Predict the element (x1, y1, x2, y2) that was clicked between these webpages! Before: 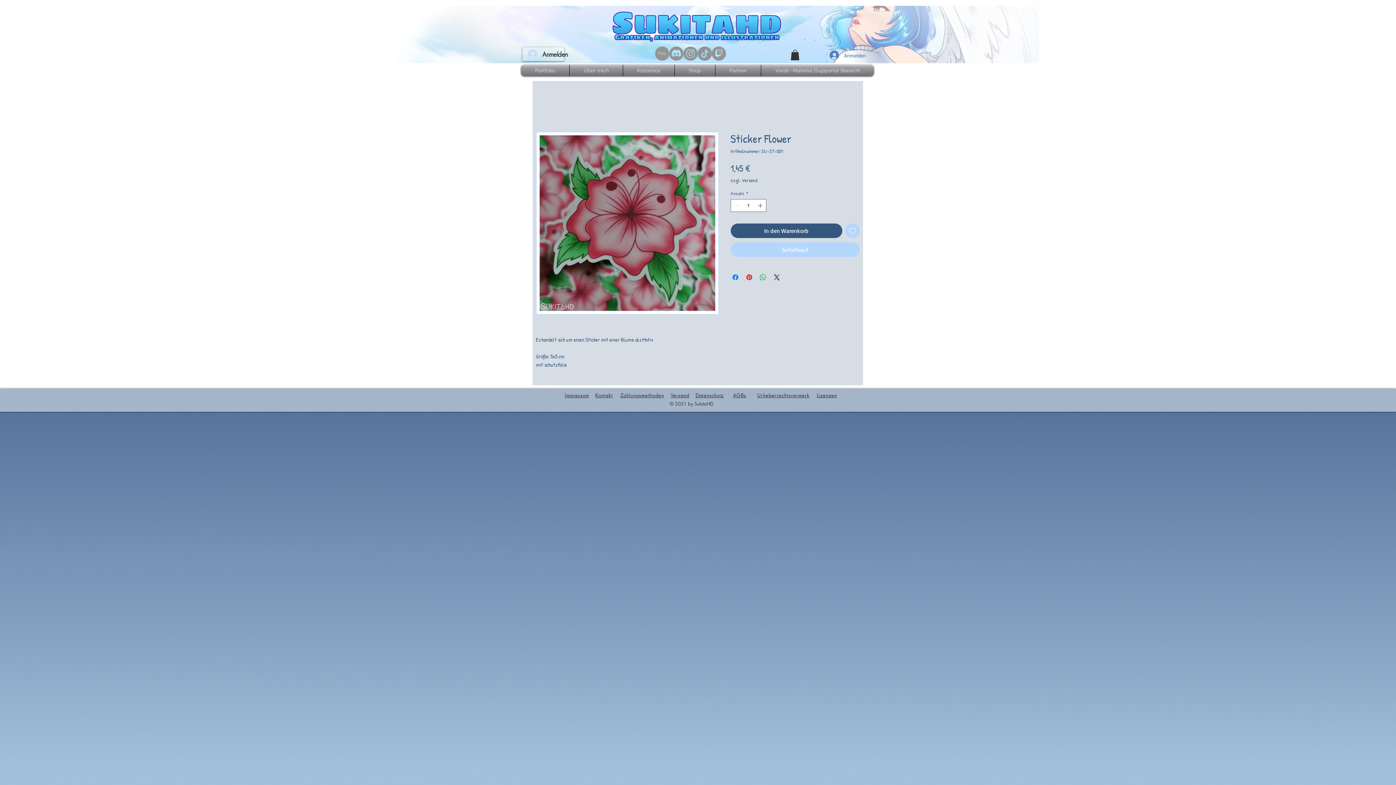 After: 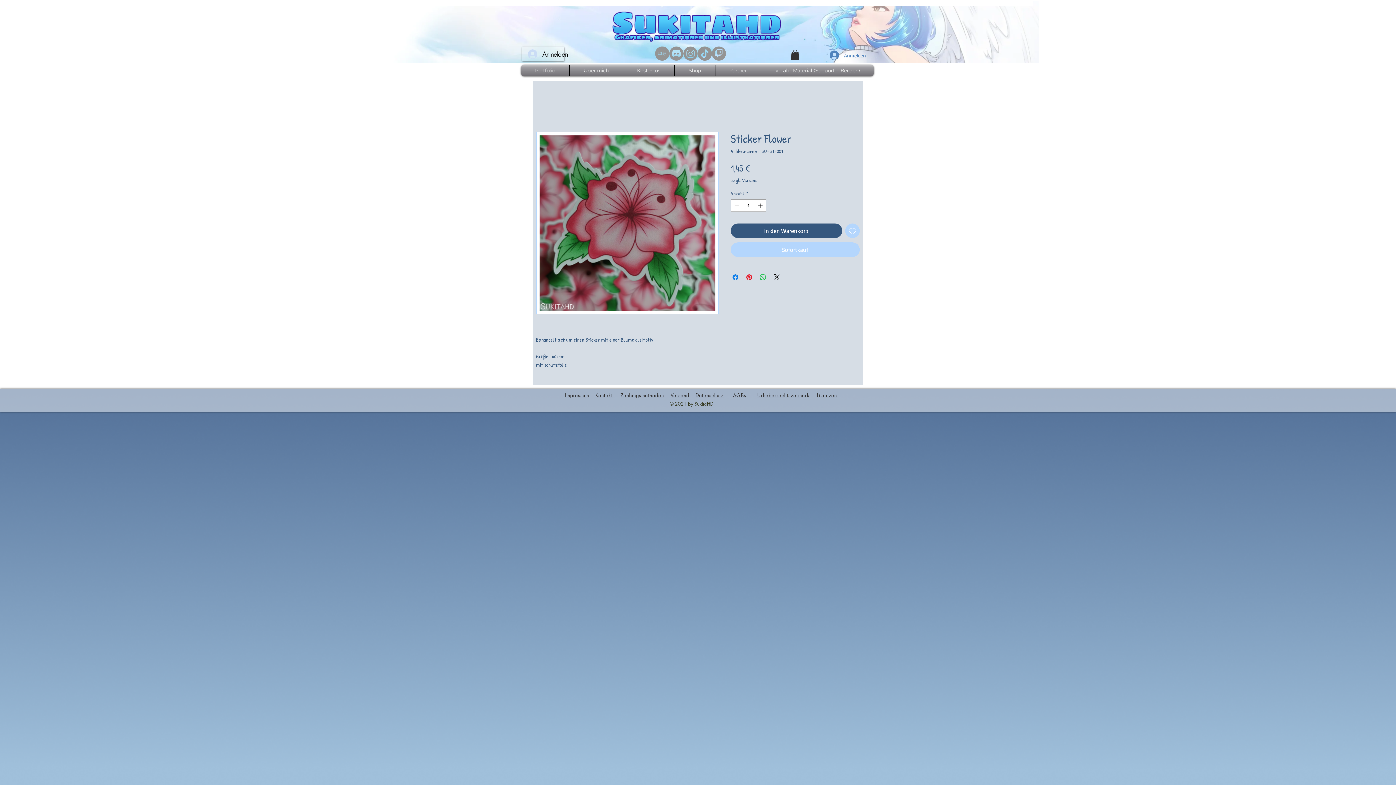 Action: bbox: (669, 46, 683, 60)